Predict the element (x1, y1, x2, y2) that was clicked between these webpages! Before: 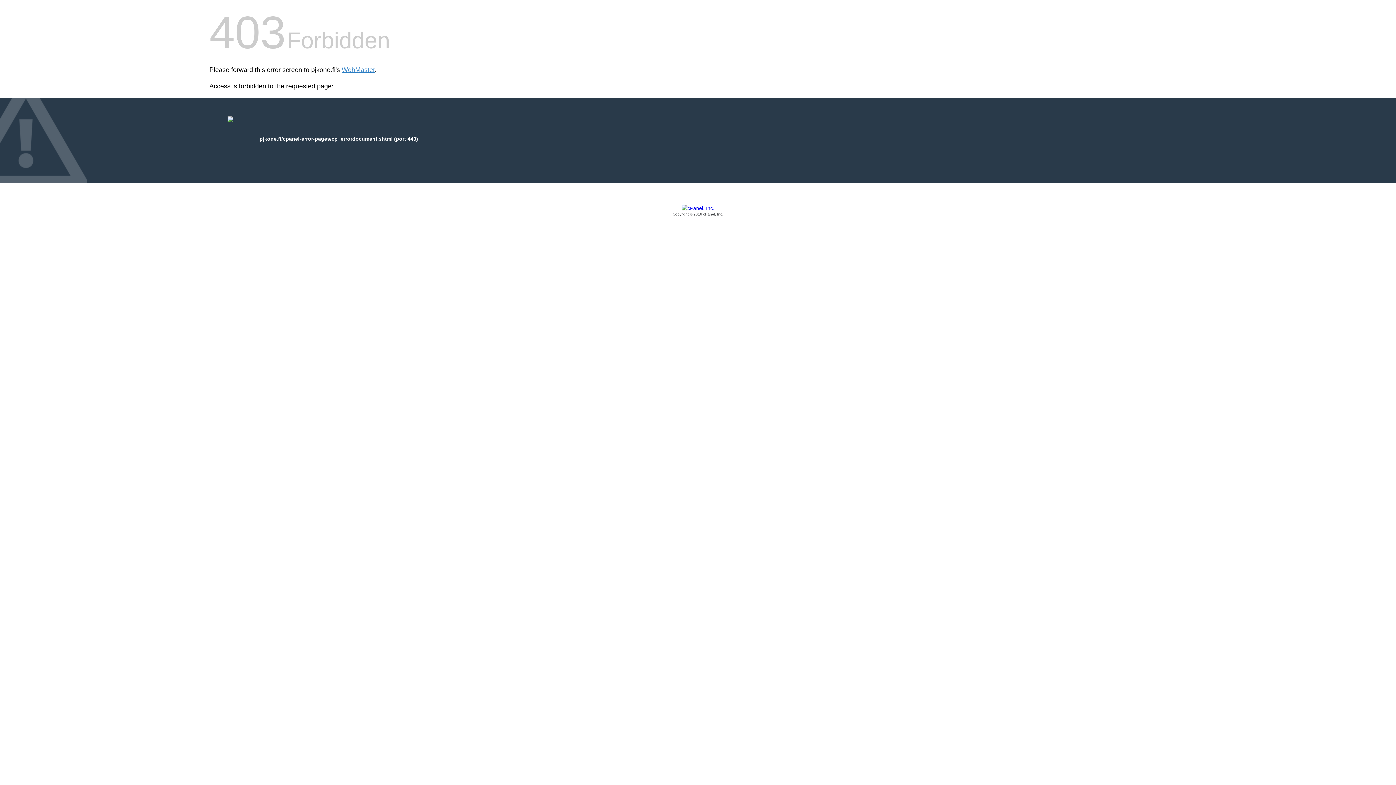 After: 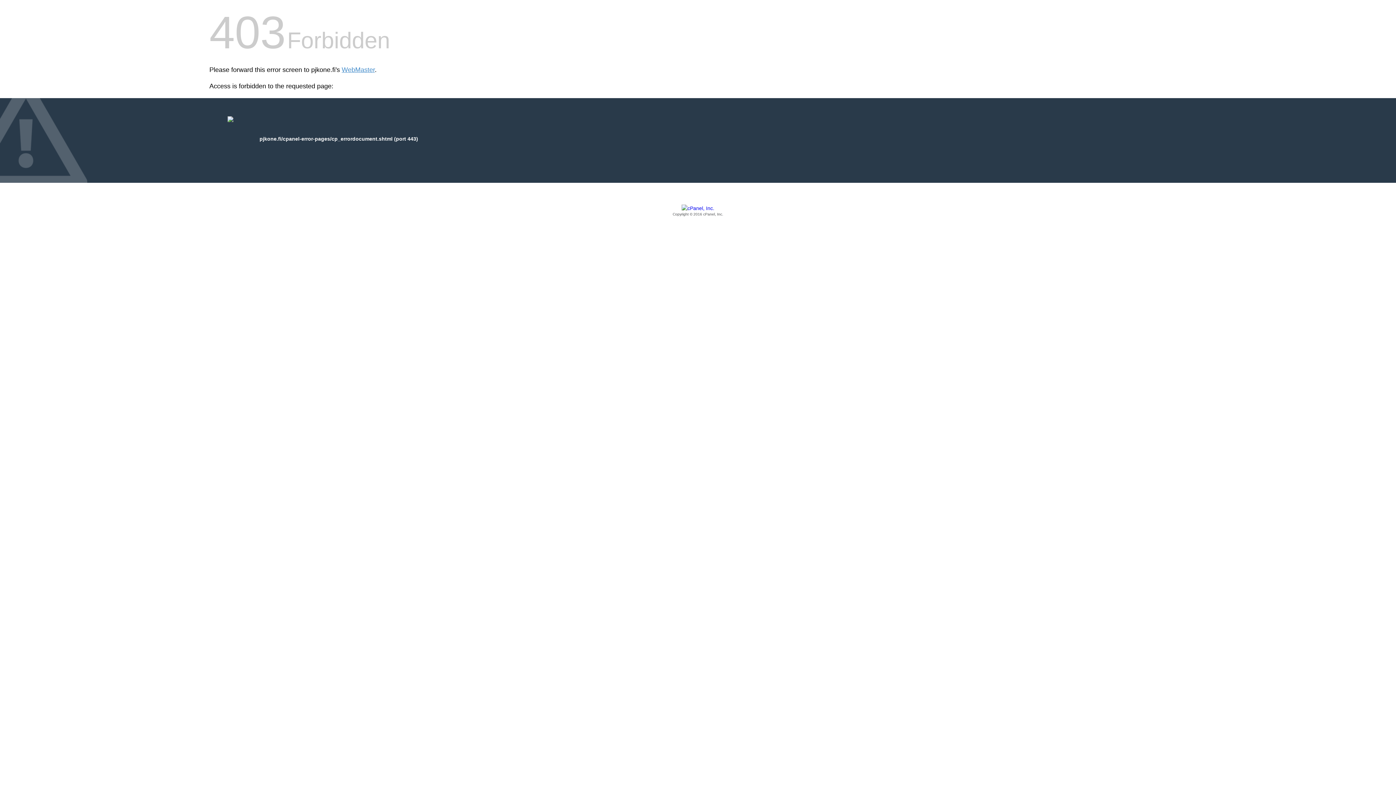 Action: label: Copyright © 2016 cPanel, Inc. bbox: (209, 205, 1186, 217)